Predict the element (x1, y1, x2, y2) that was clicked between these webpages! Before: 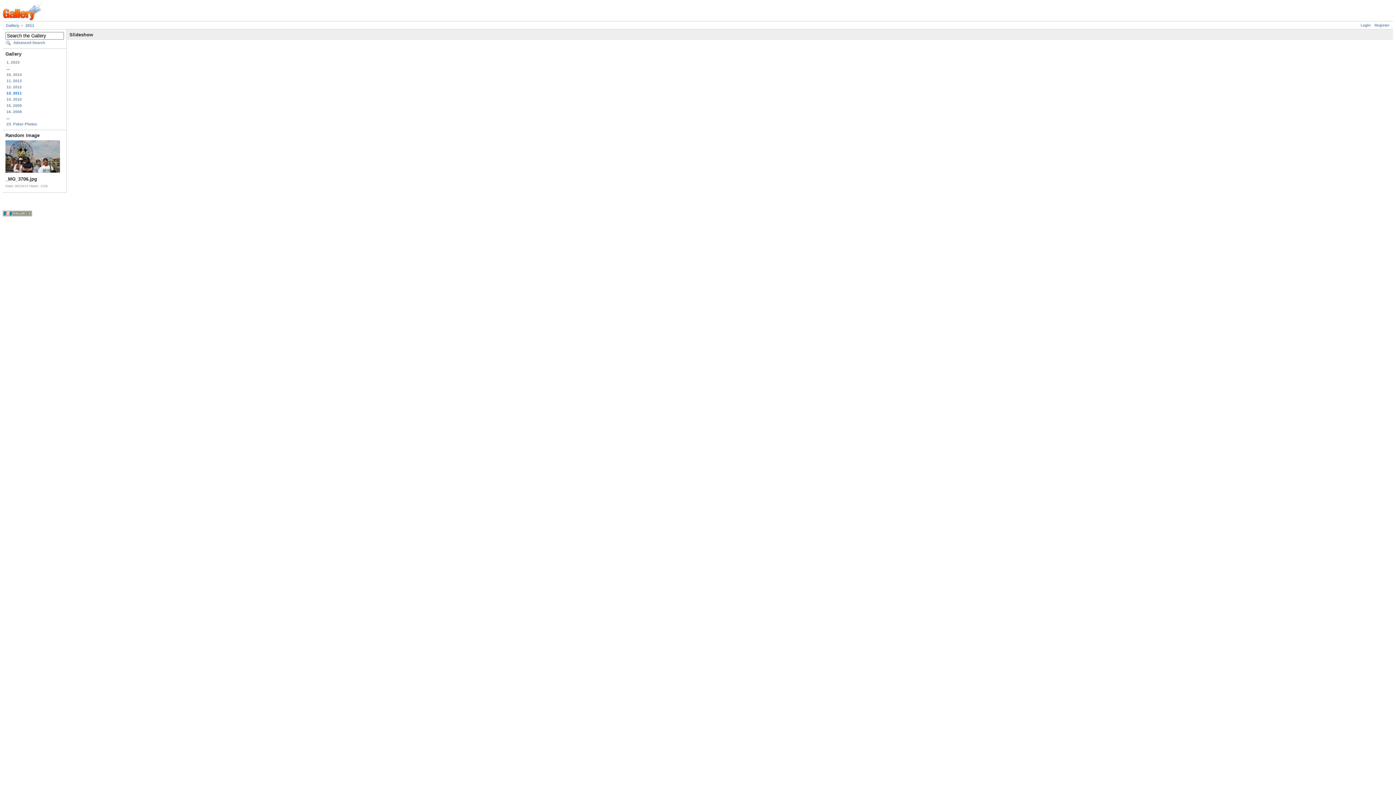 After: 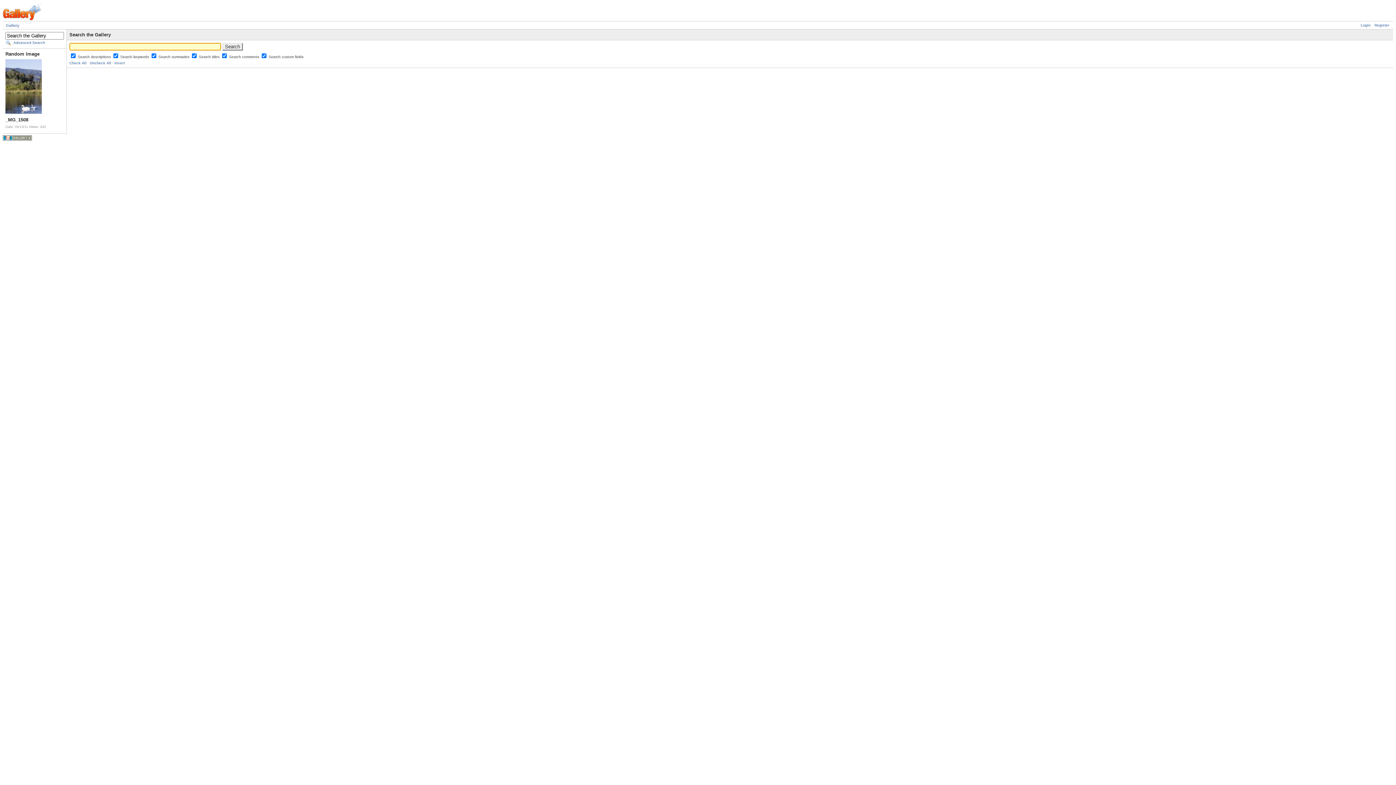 Action: bbox: (5, 39, 64, 45) label: Advanced Search